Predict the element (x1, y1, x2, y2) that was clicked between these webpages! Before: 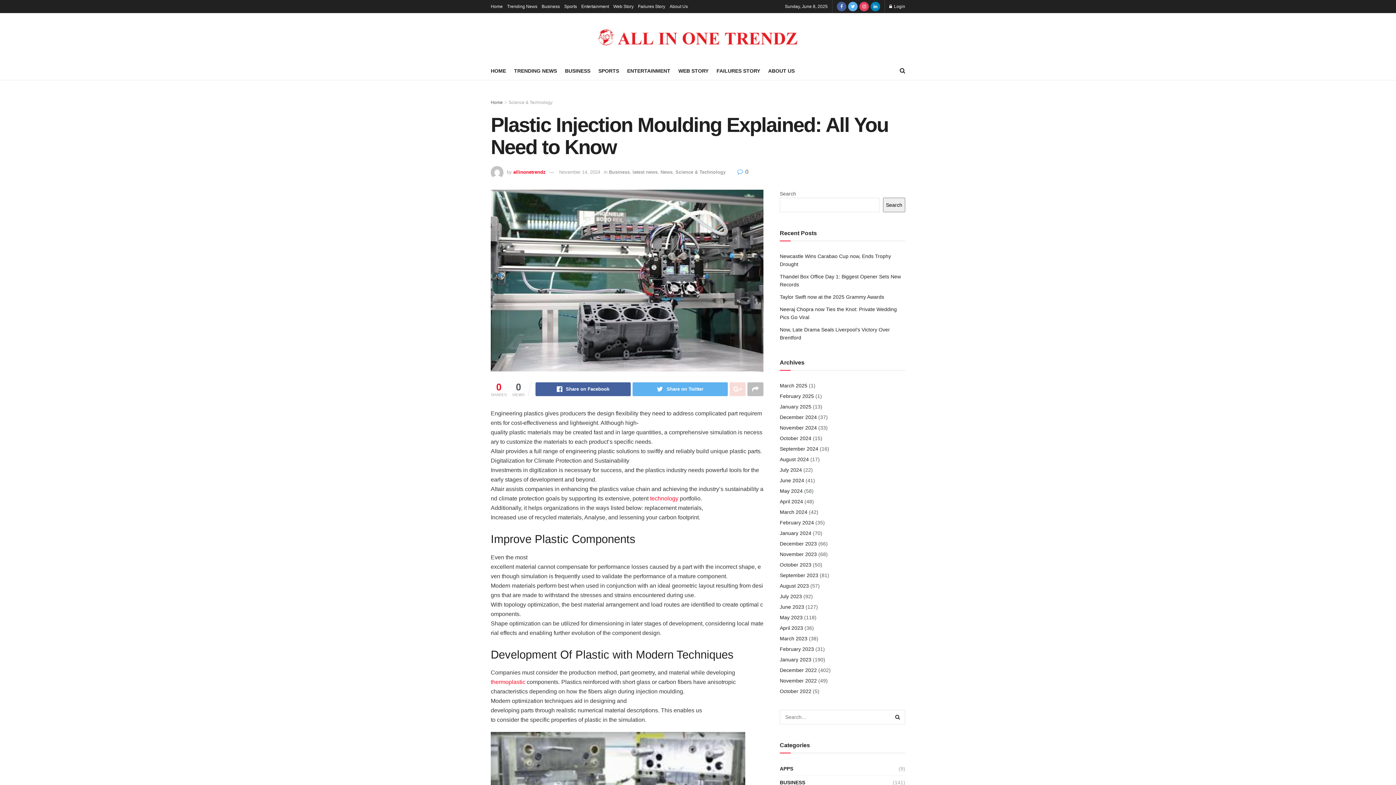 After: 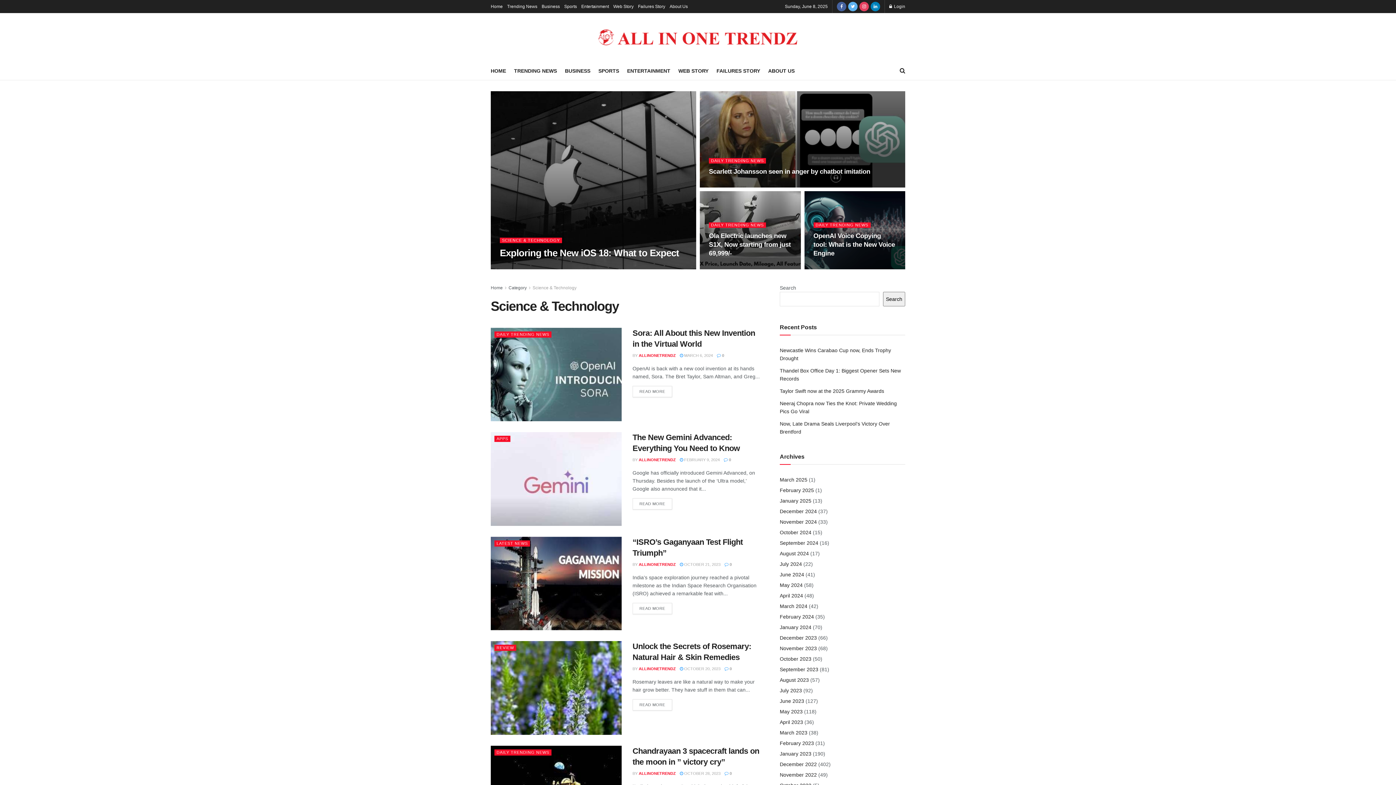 Action: bbox: (508, 100, 552, 105) label: Science & Technology